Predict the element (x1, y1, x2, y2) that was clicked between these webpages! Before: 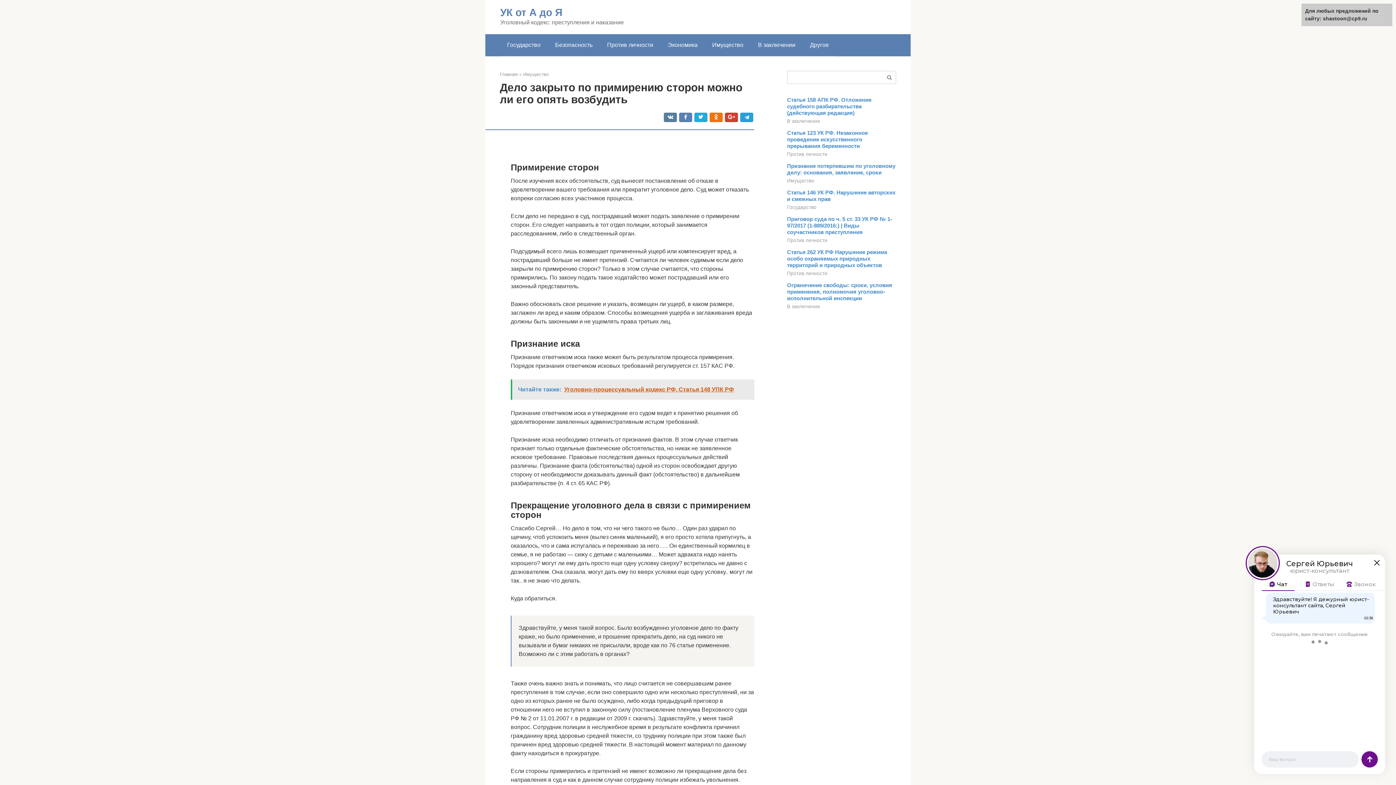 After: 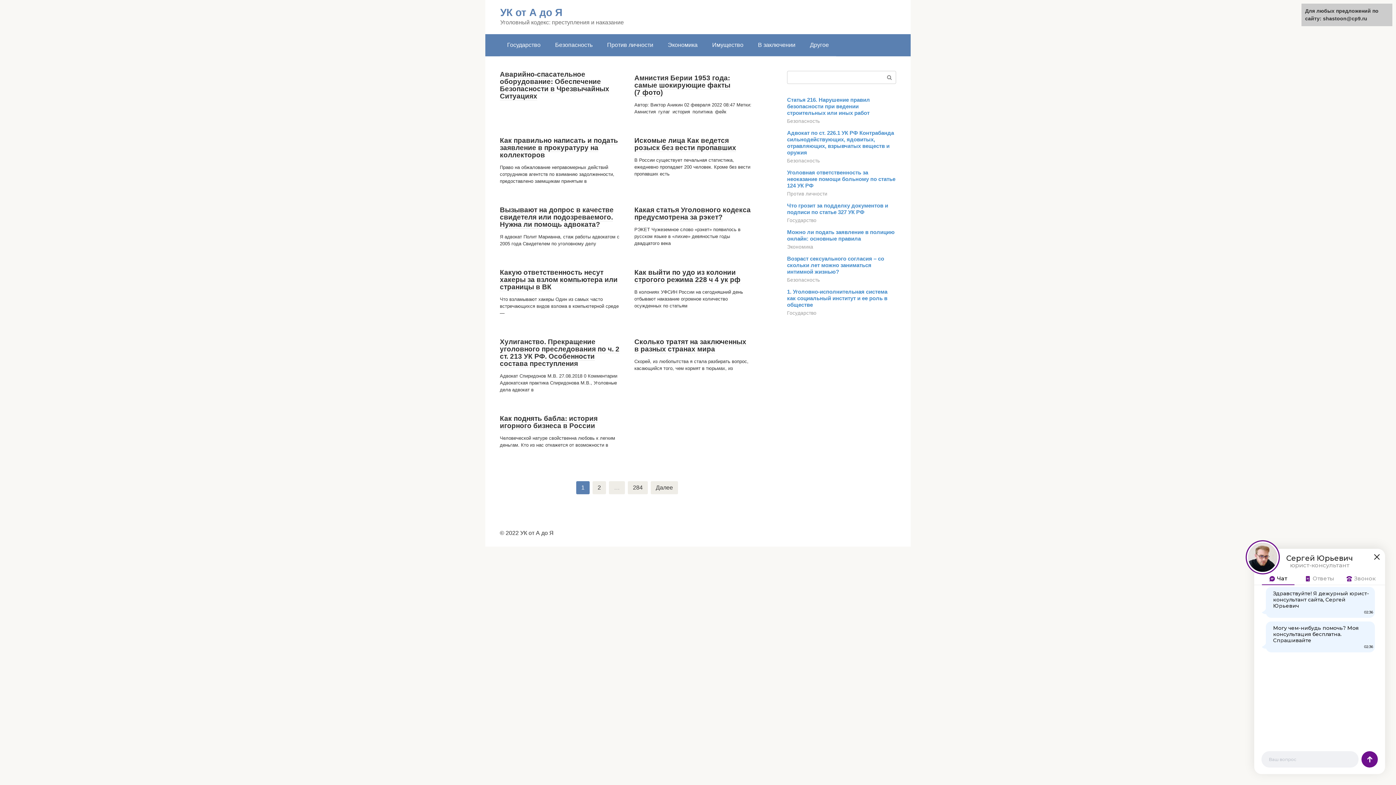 Action: label: Главная bbox: (500, 71, 517, 77)